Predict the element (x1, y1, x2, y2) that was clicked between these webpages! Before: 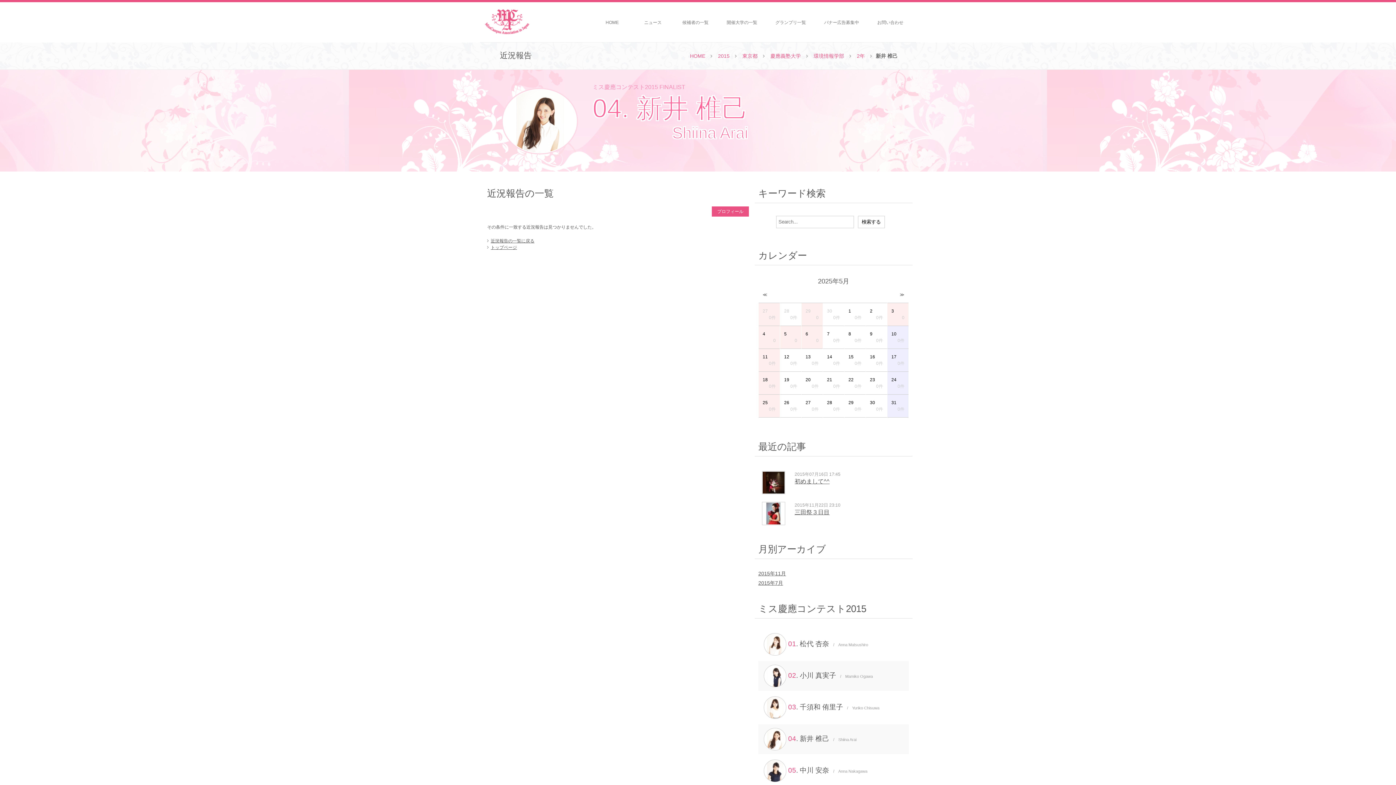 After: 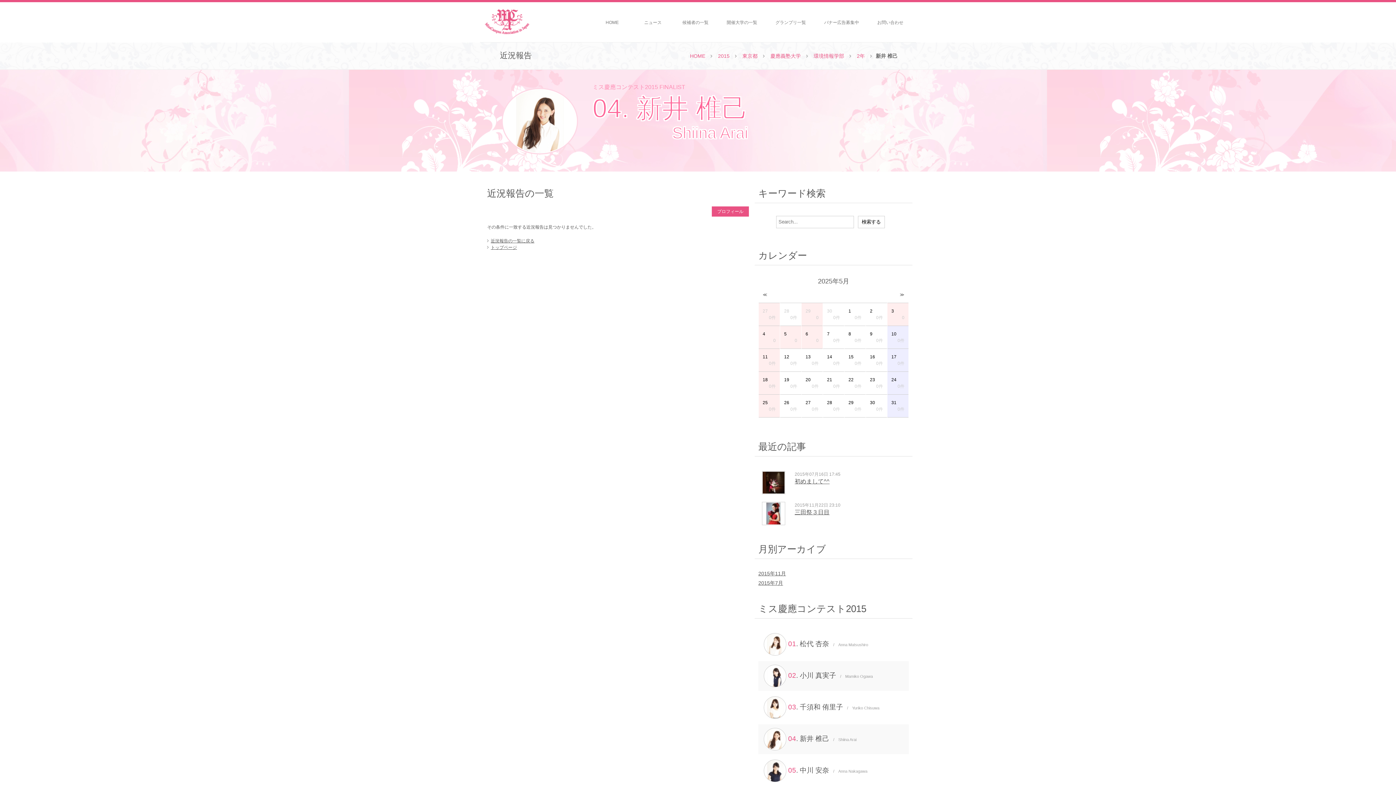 Action: label: 31
0件 bbox: (891, 399, 905, 413)